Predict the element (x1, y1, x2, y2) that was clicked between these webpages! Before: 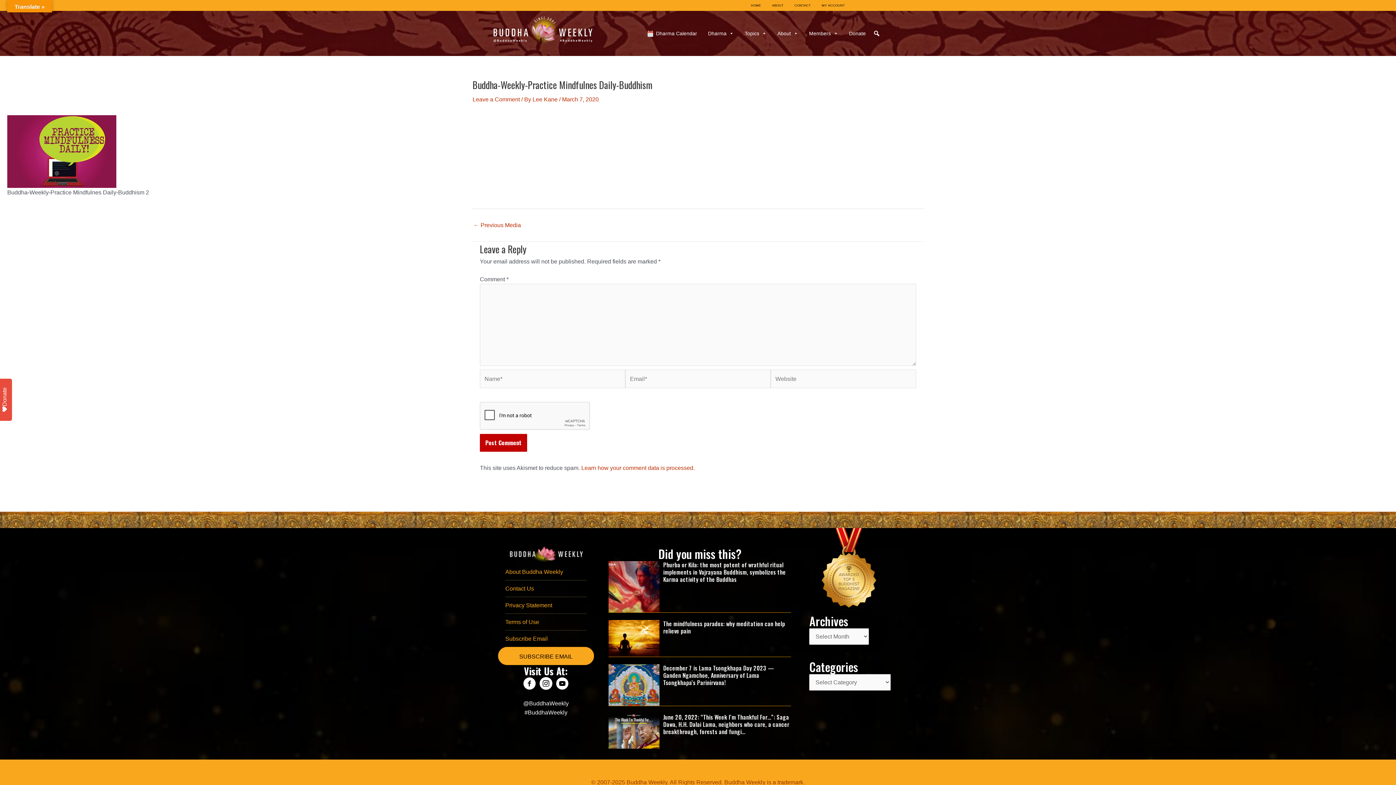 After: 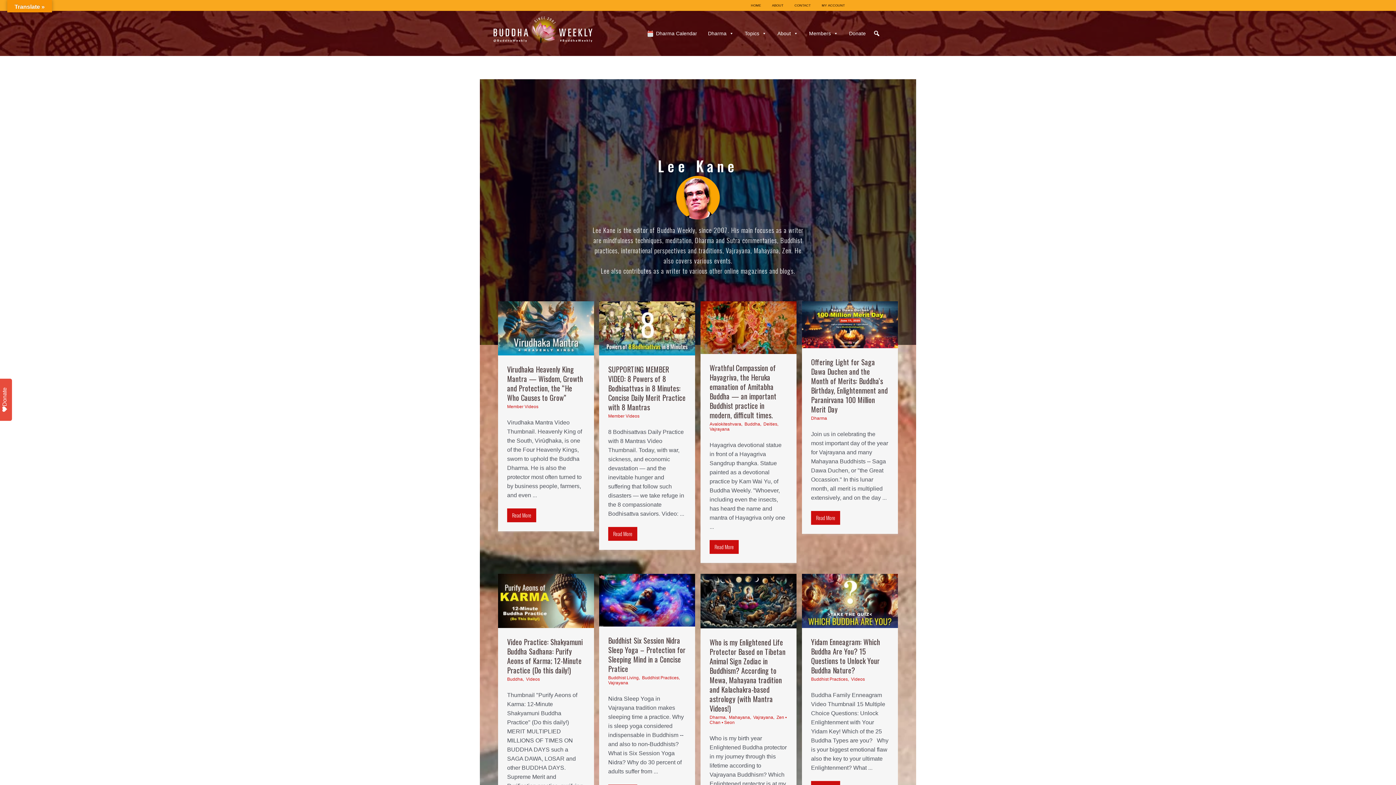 Action: bbox: (532, 96, 559, 102) label: Lee Kane 